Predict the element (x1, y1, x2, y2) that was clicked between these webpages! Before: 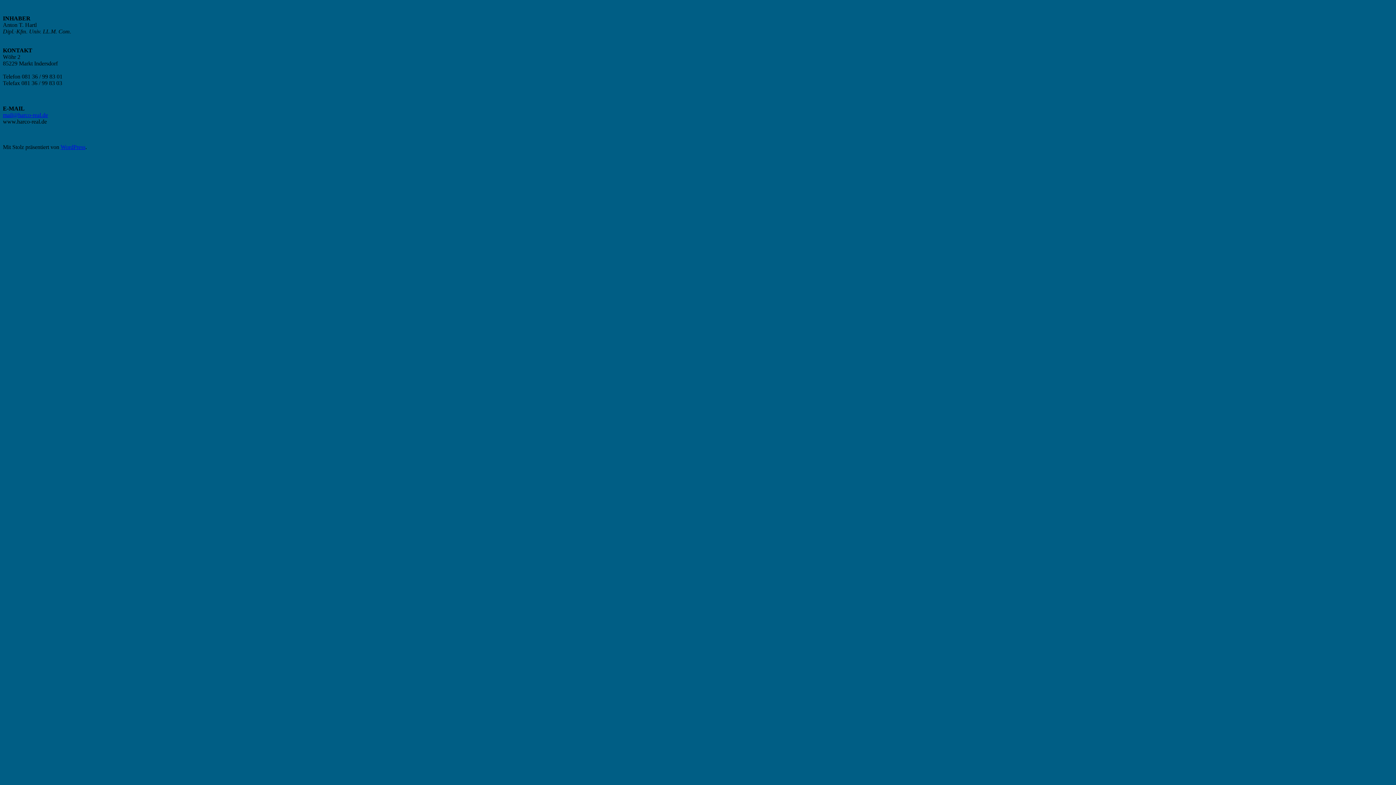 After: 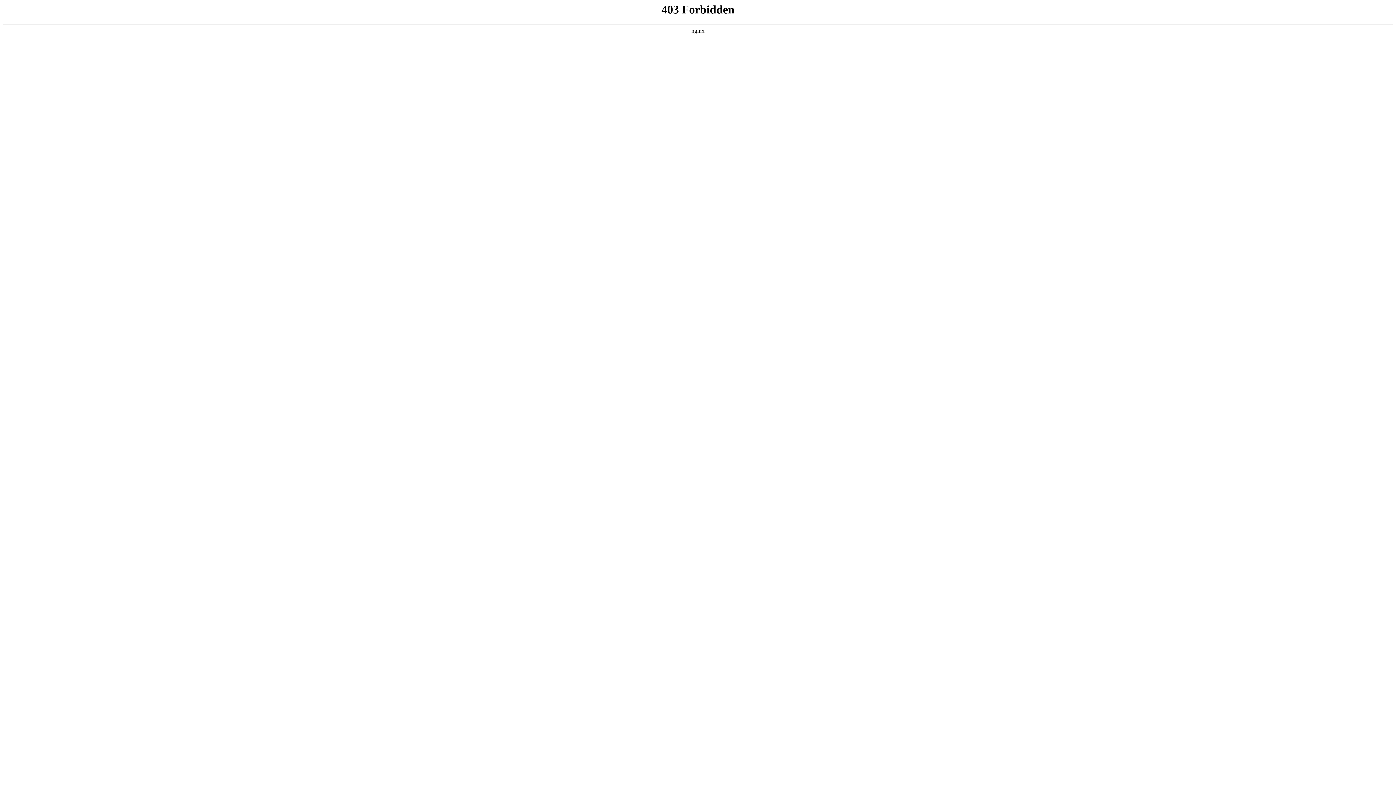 Action: bbox: (60, 144, 85, 150) label: WordPress